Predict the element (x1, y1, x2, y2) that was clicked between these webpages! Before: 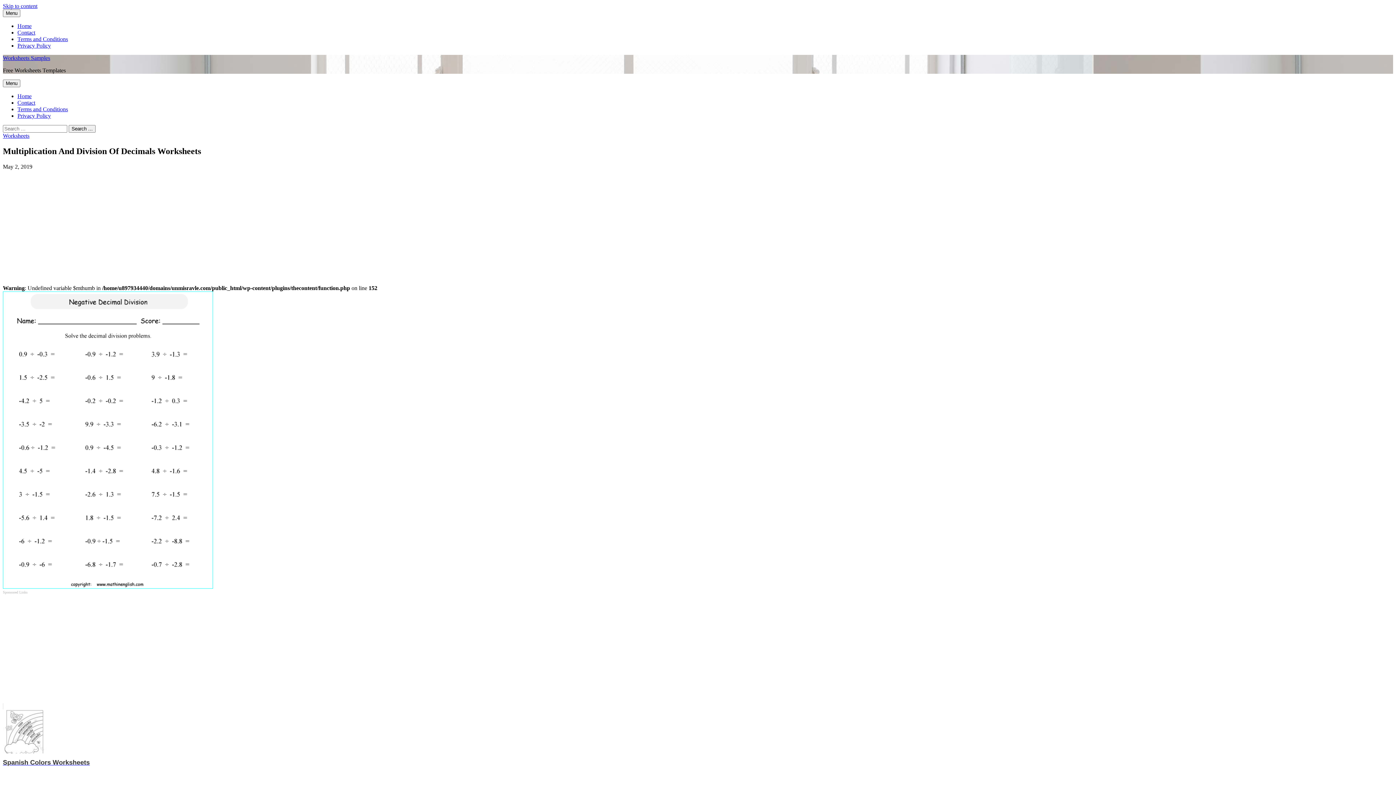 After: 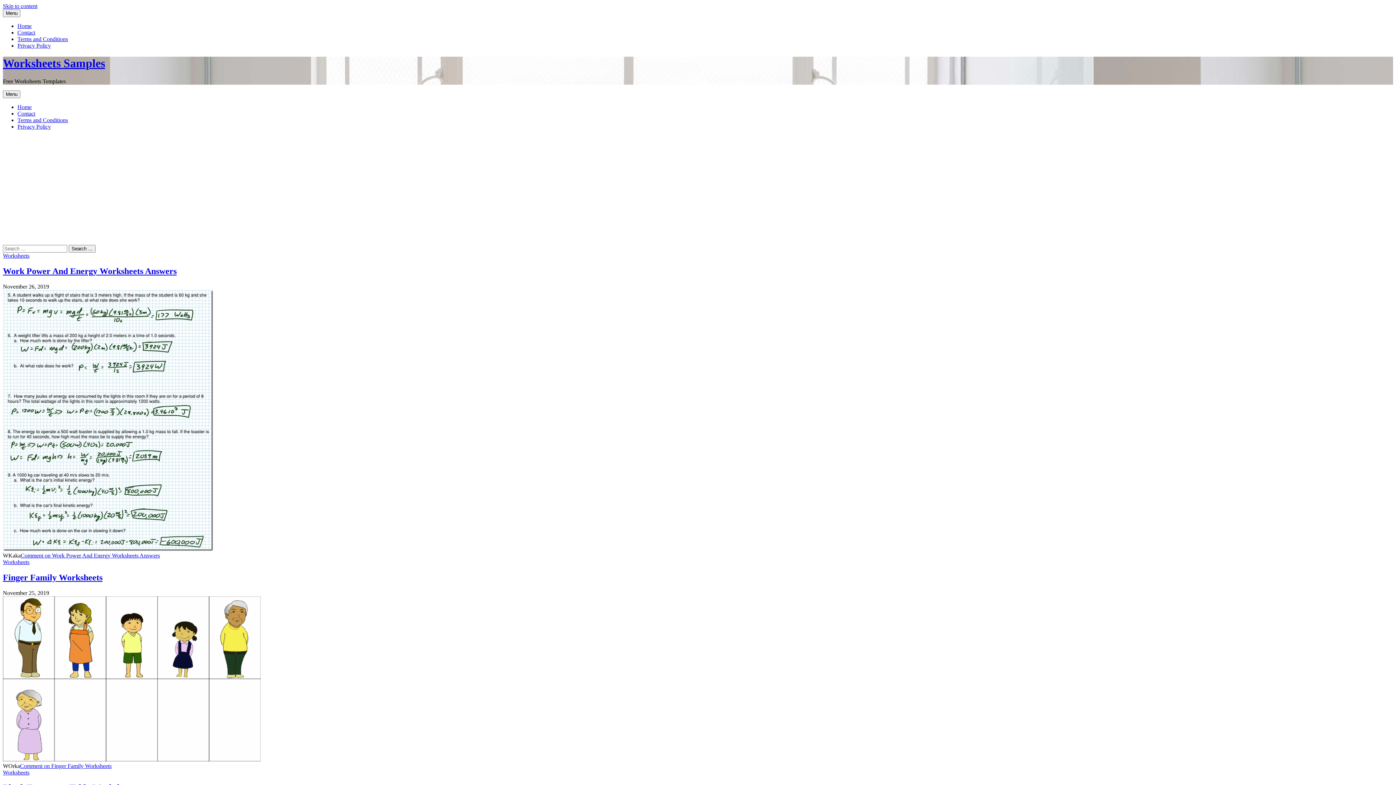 Action: bbox: (2, 54, 50, 61) label: Worksheets Samples